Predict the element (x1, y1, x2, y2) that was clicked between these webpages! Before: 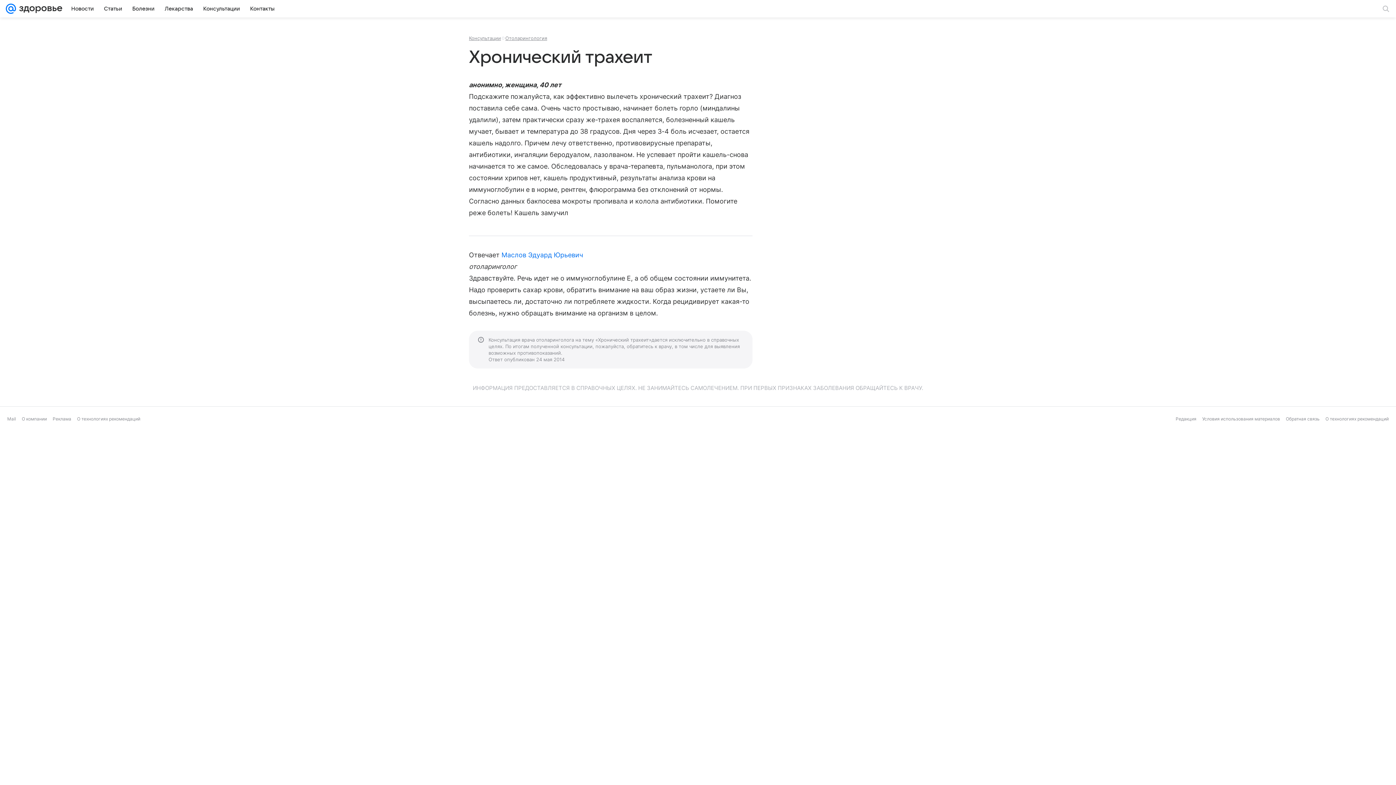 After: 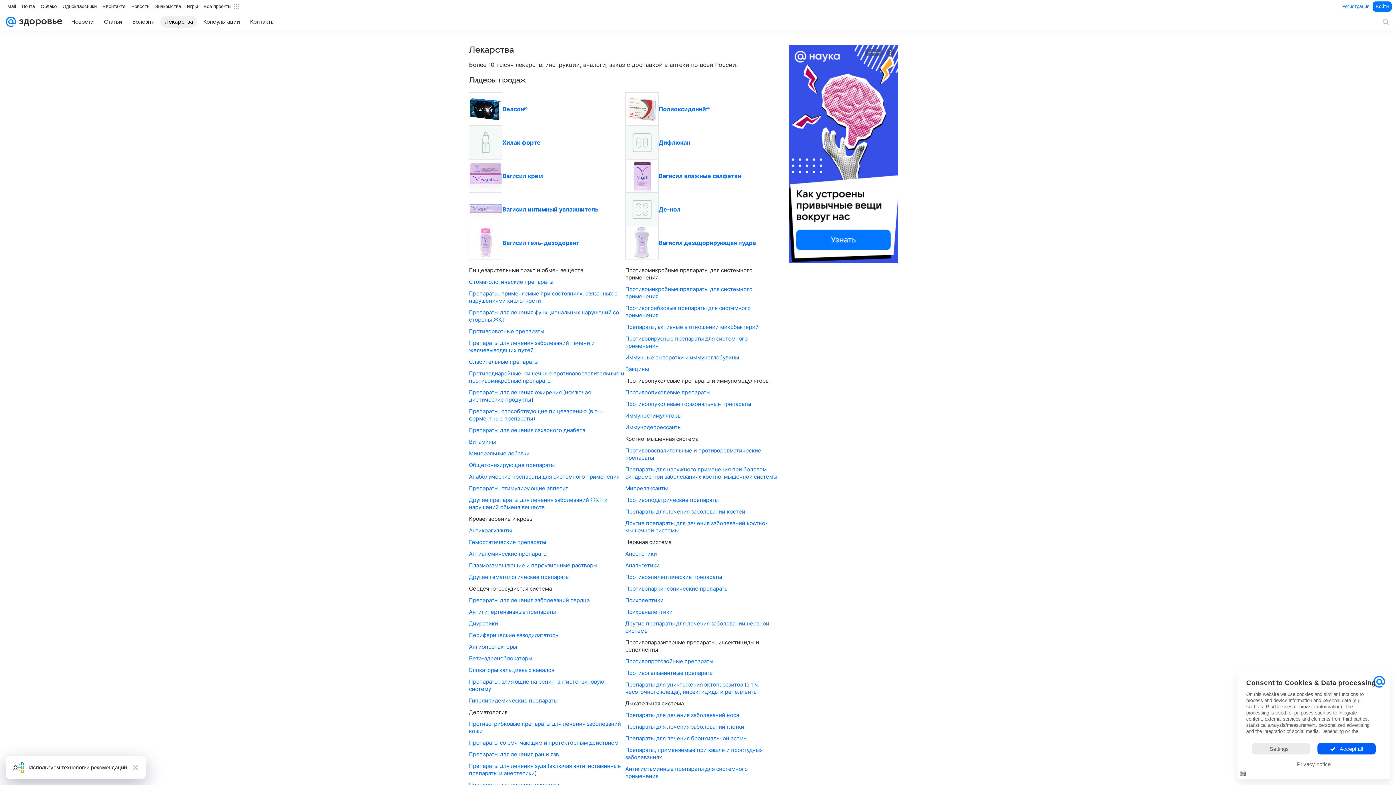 Action: bbox: (160, 2, 197, 14) label: Лекарства